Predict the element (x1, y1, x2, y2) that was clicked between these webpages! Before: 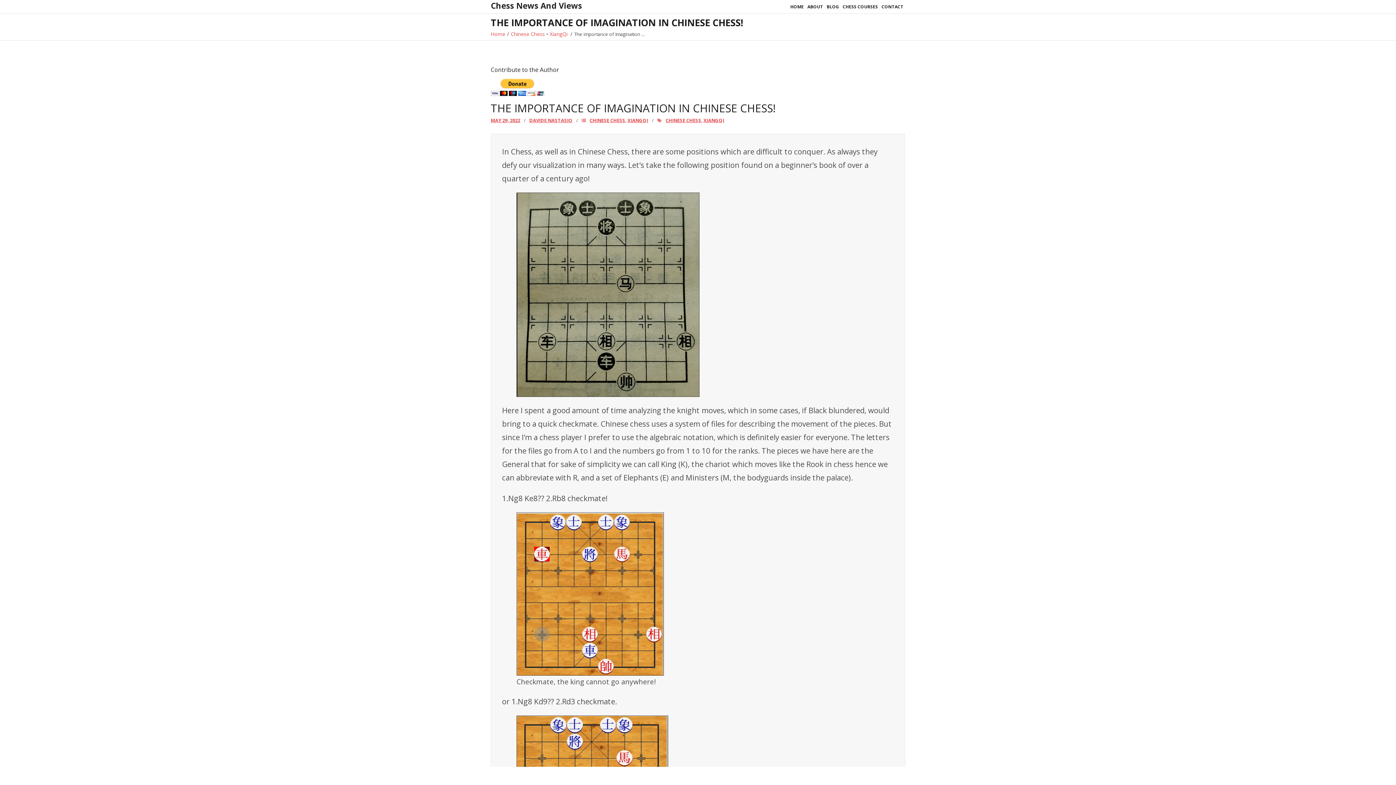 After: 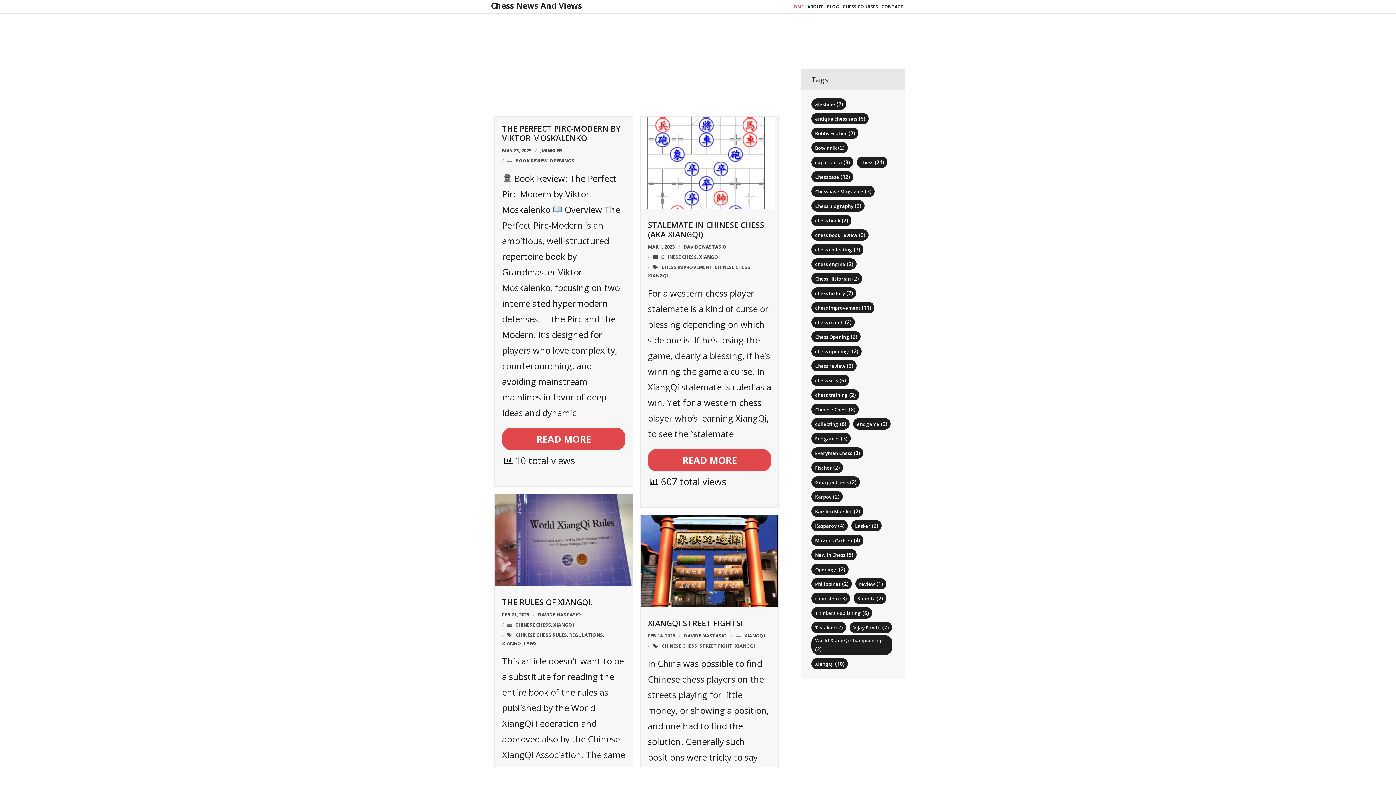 Action: label: Chess News And Views bbox: (490, 0, 582, 10)